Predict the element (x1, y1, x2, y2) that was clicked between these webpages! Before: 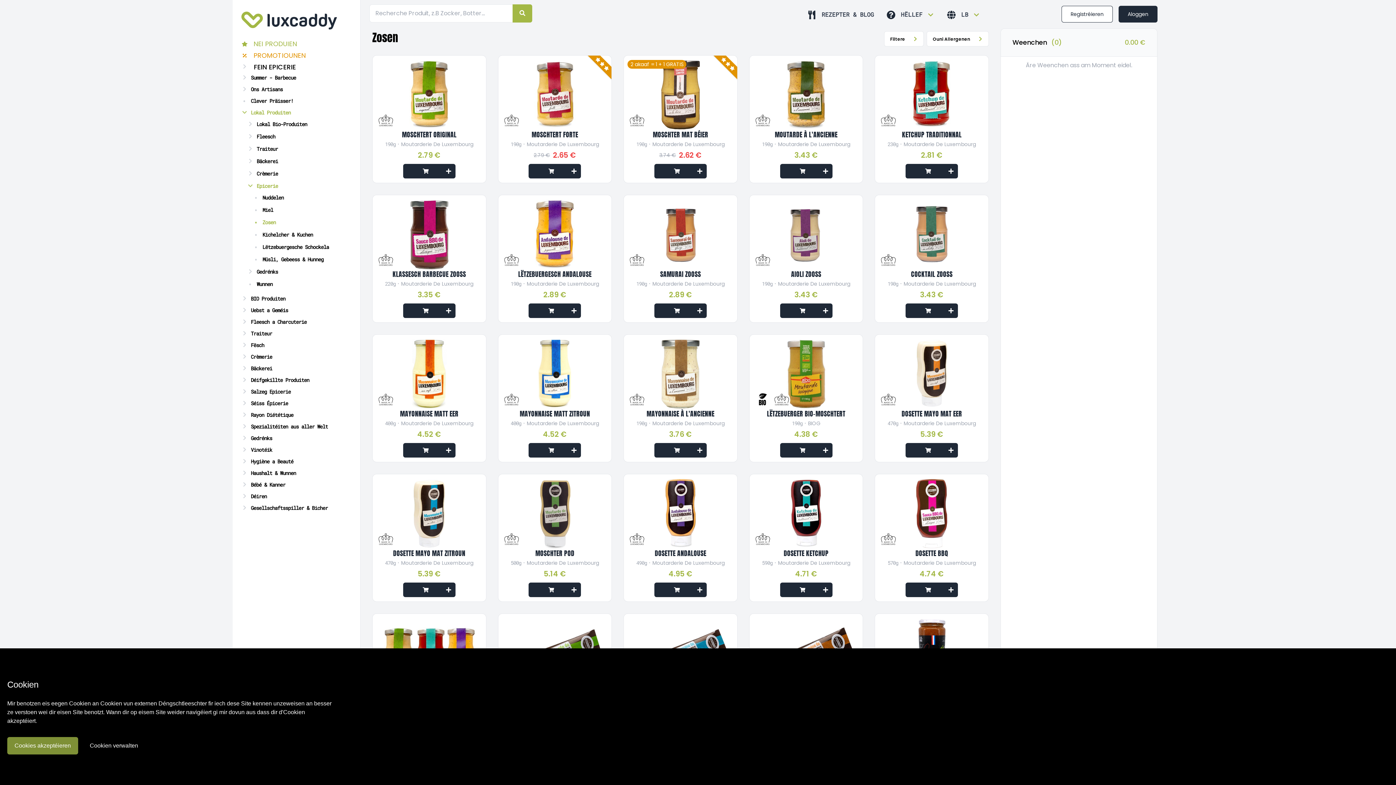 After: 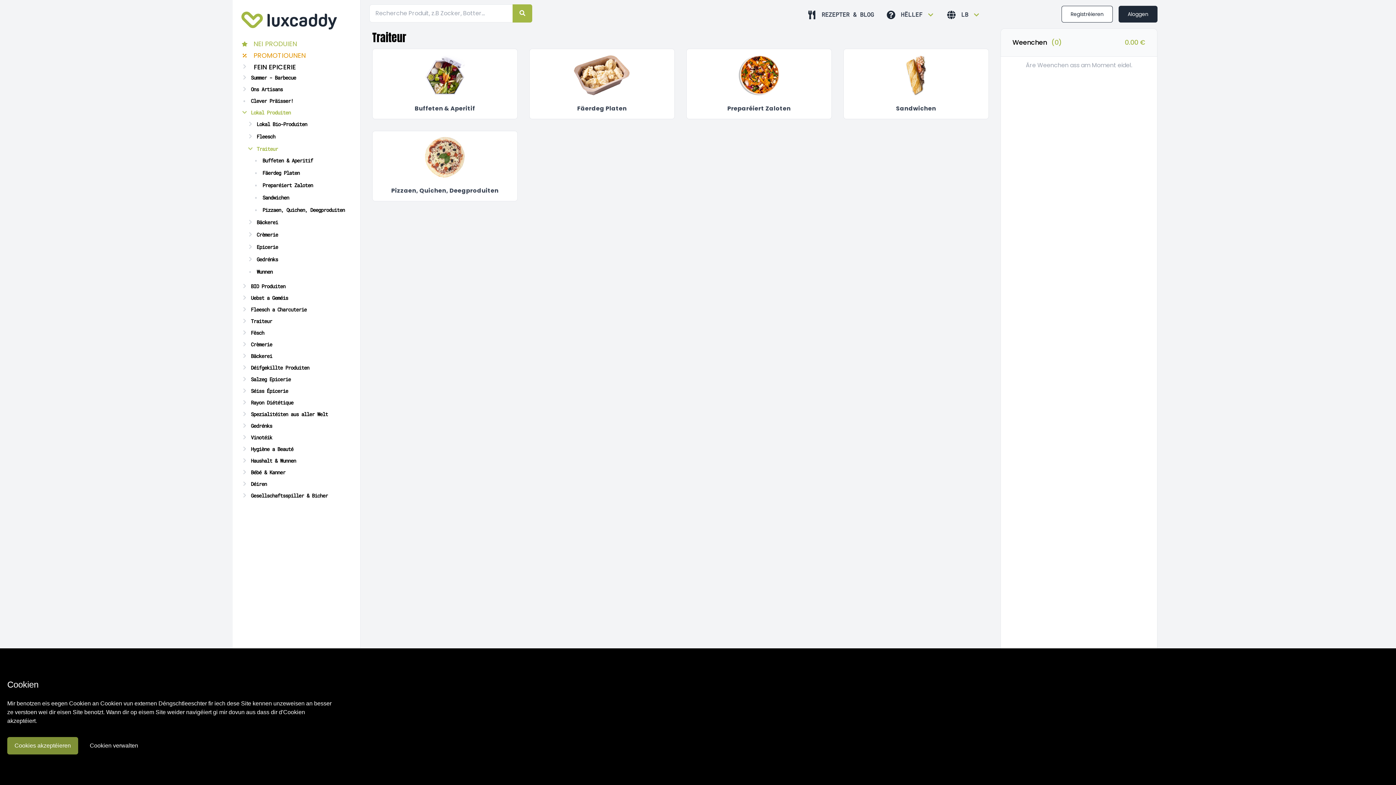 Action: bbox: (247, 144, 351, 153) label: Traiteur